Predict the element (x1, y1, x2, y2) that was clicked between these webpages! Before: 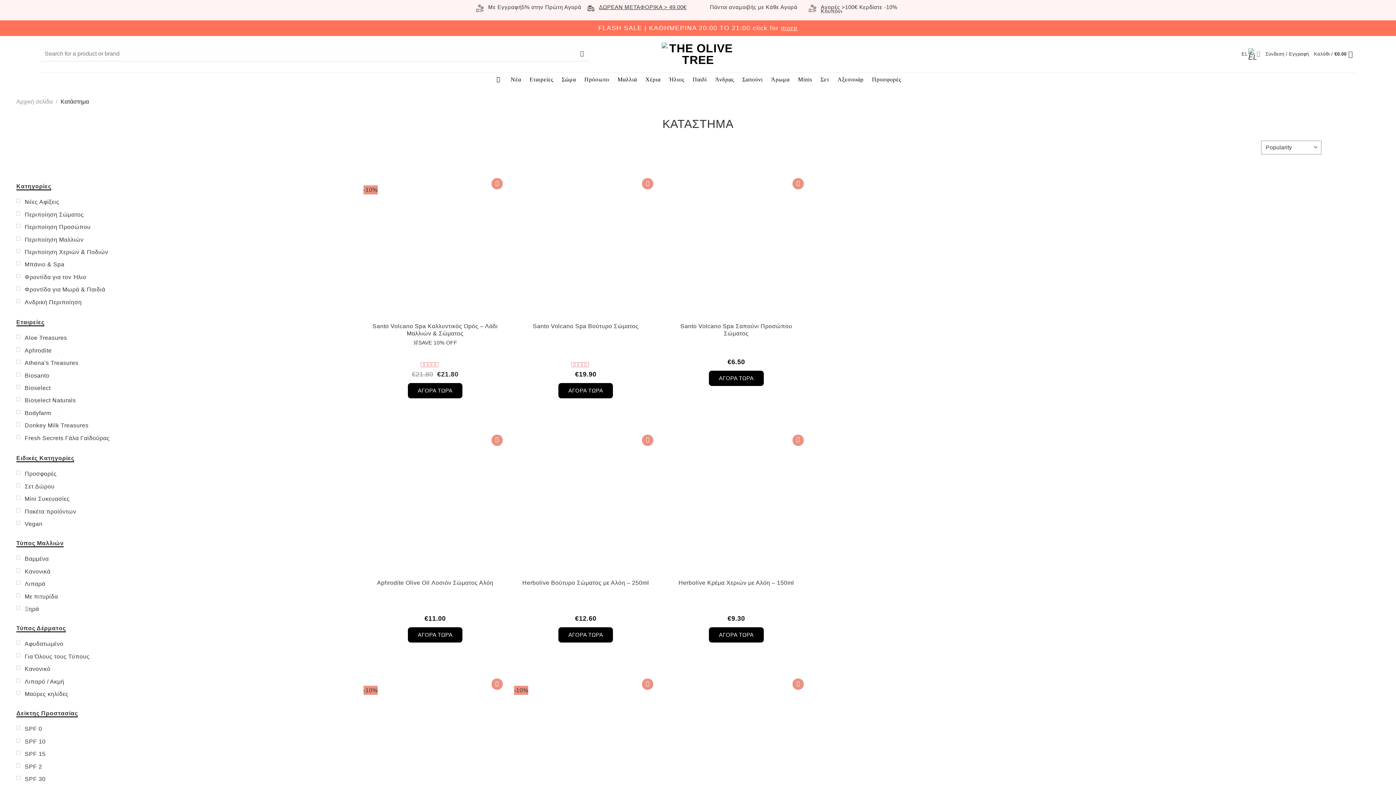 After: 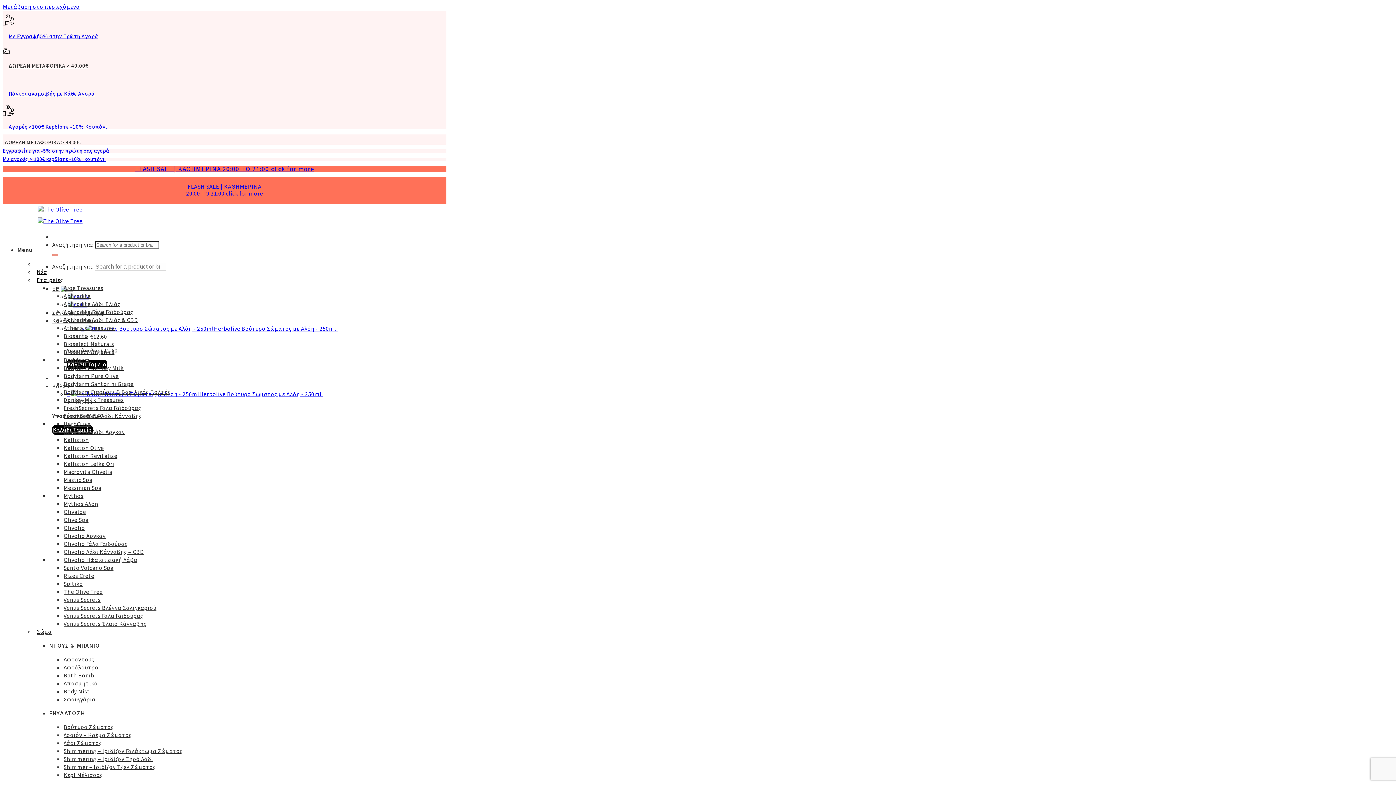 Action: label: Προσθήκη στο καλάθι: “Herbolive Βούτυρο Σώματος με Αλόη - 250ml” bbox: (558, 627, 613, 642)